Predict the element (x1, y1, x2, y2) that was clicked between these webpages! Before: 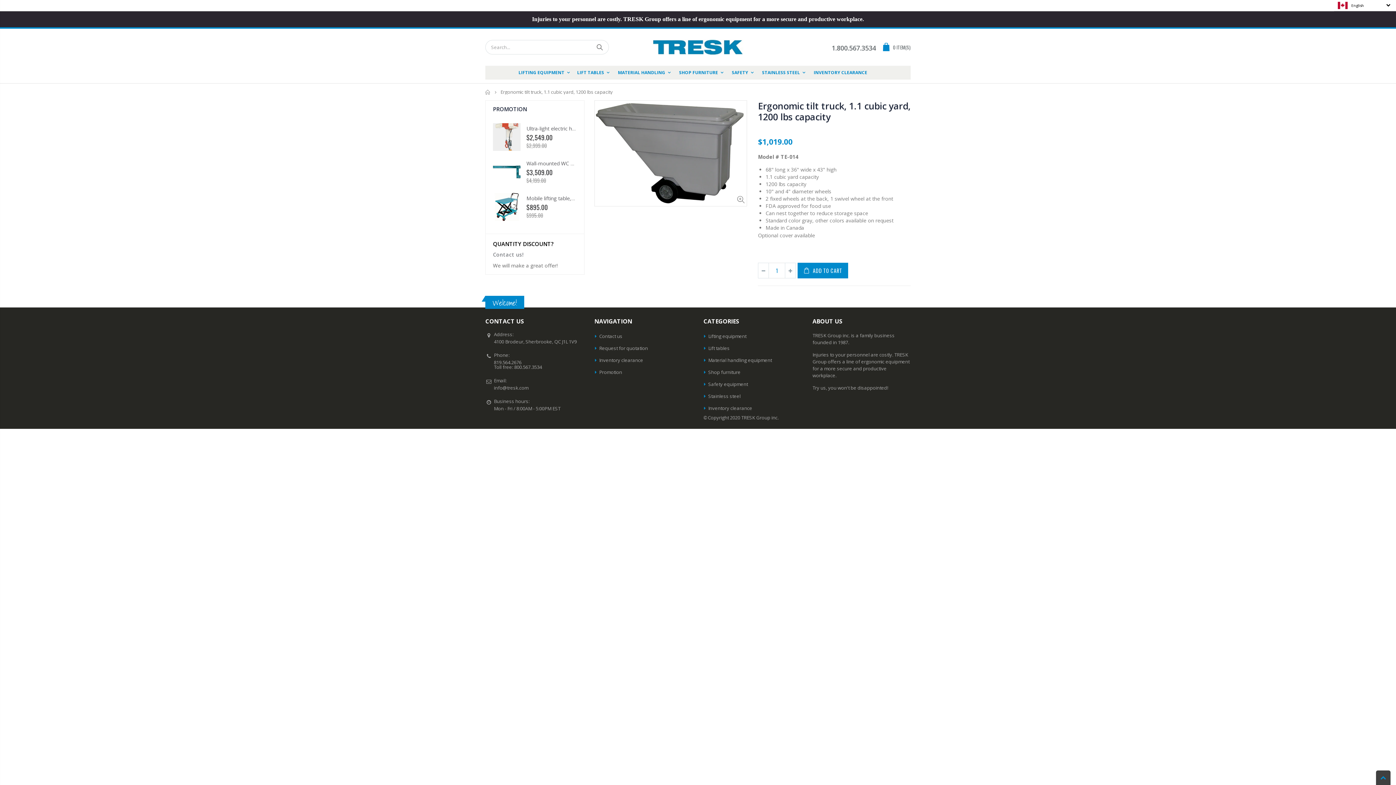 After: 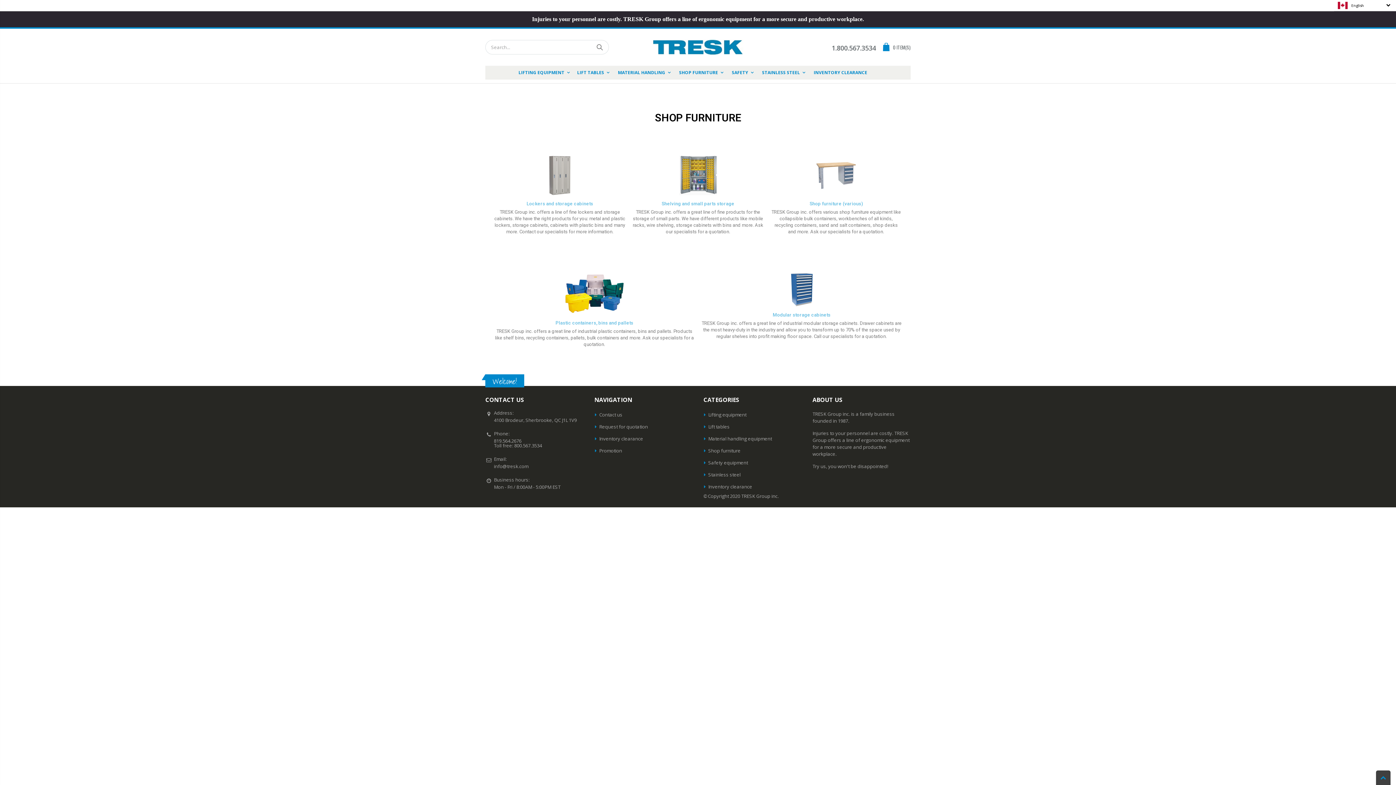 Action: label: SHOP FURNITURE bbox: (679, 65, 727, 79)